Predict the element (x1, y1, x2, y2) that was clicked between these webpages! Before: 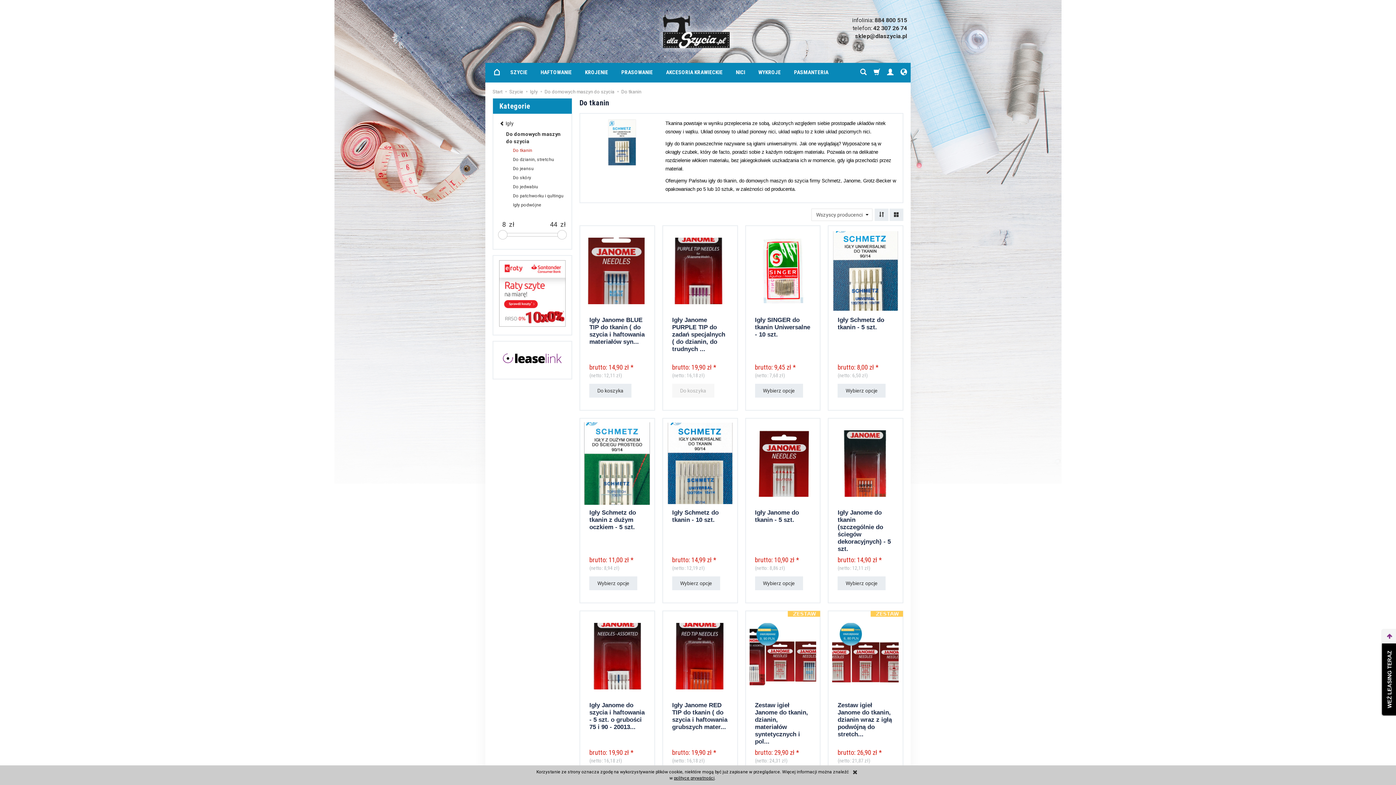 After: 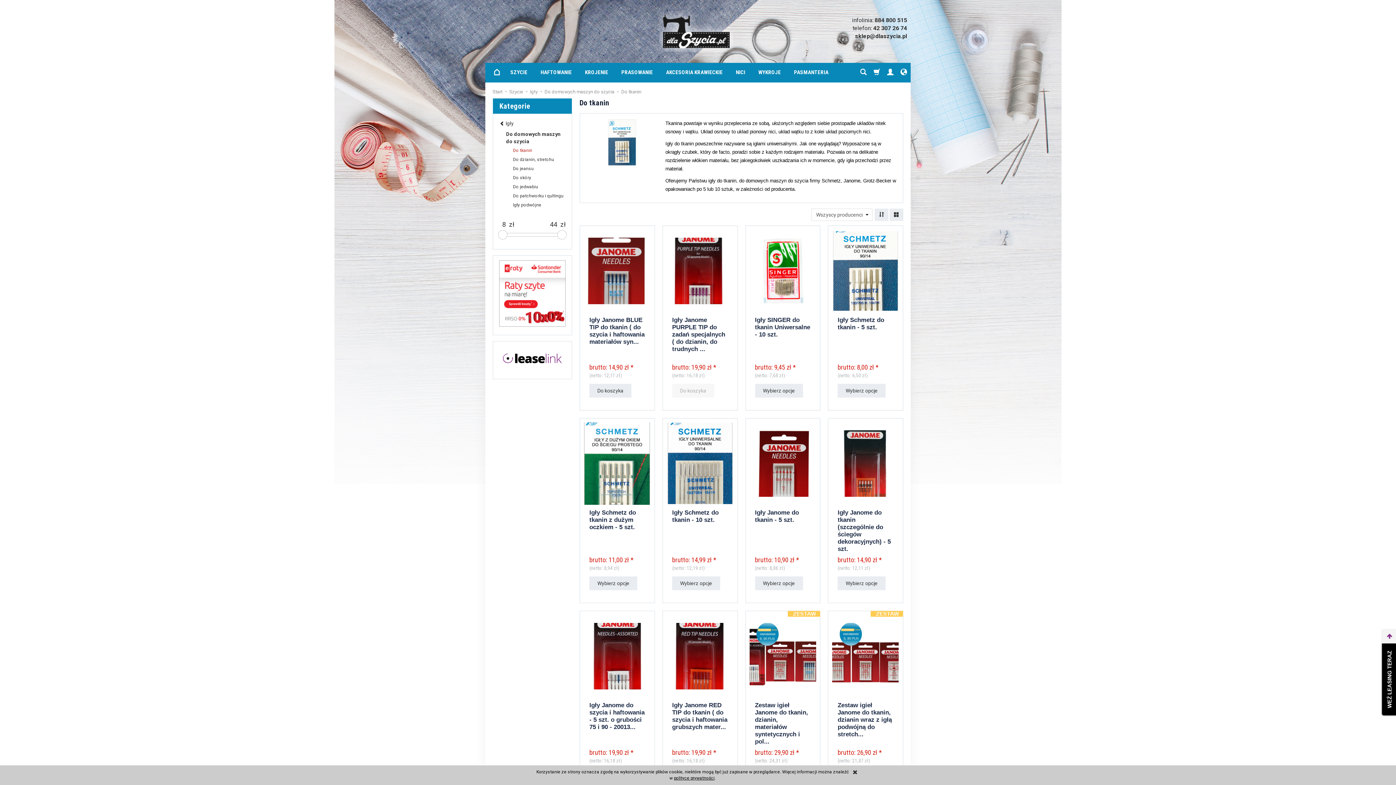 Action: bbox: (499, 355, 565, 360)